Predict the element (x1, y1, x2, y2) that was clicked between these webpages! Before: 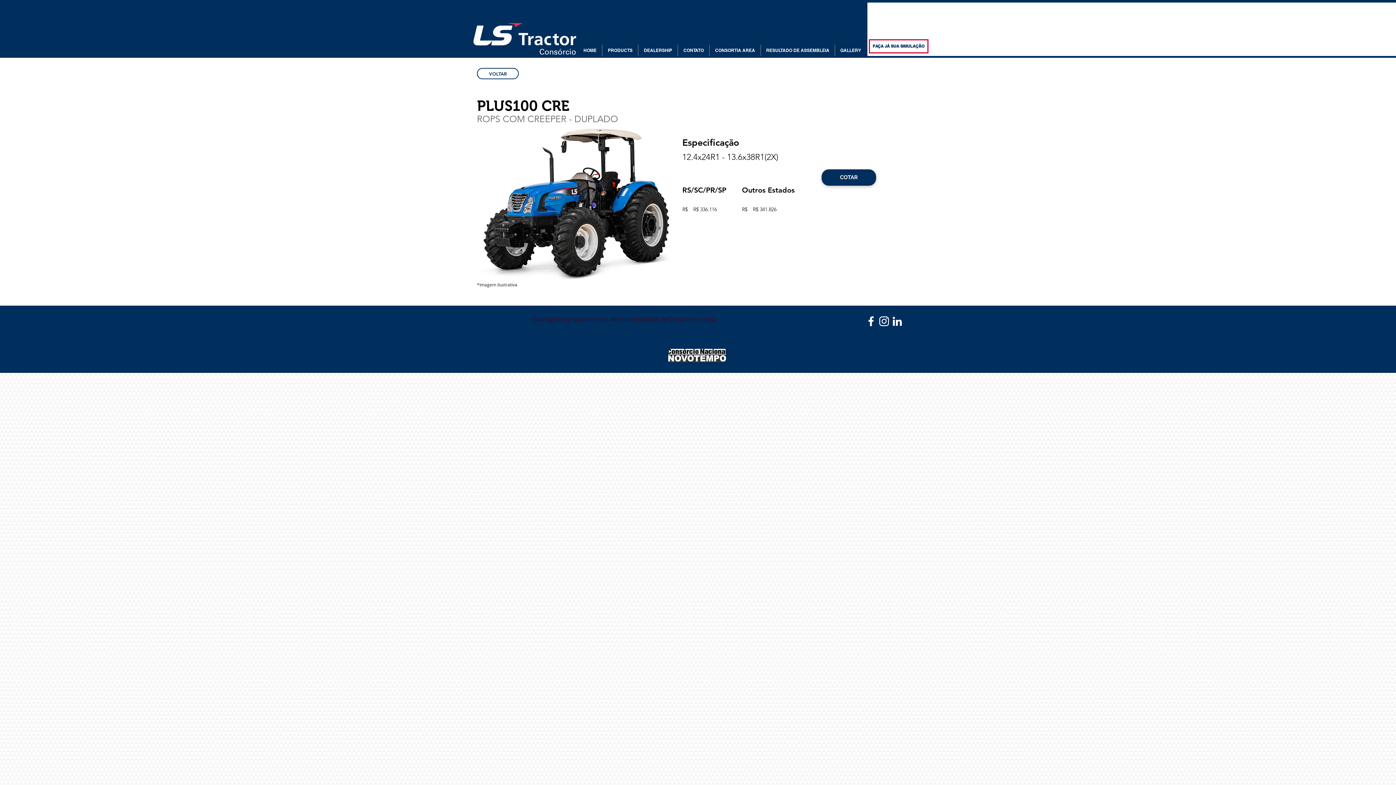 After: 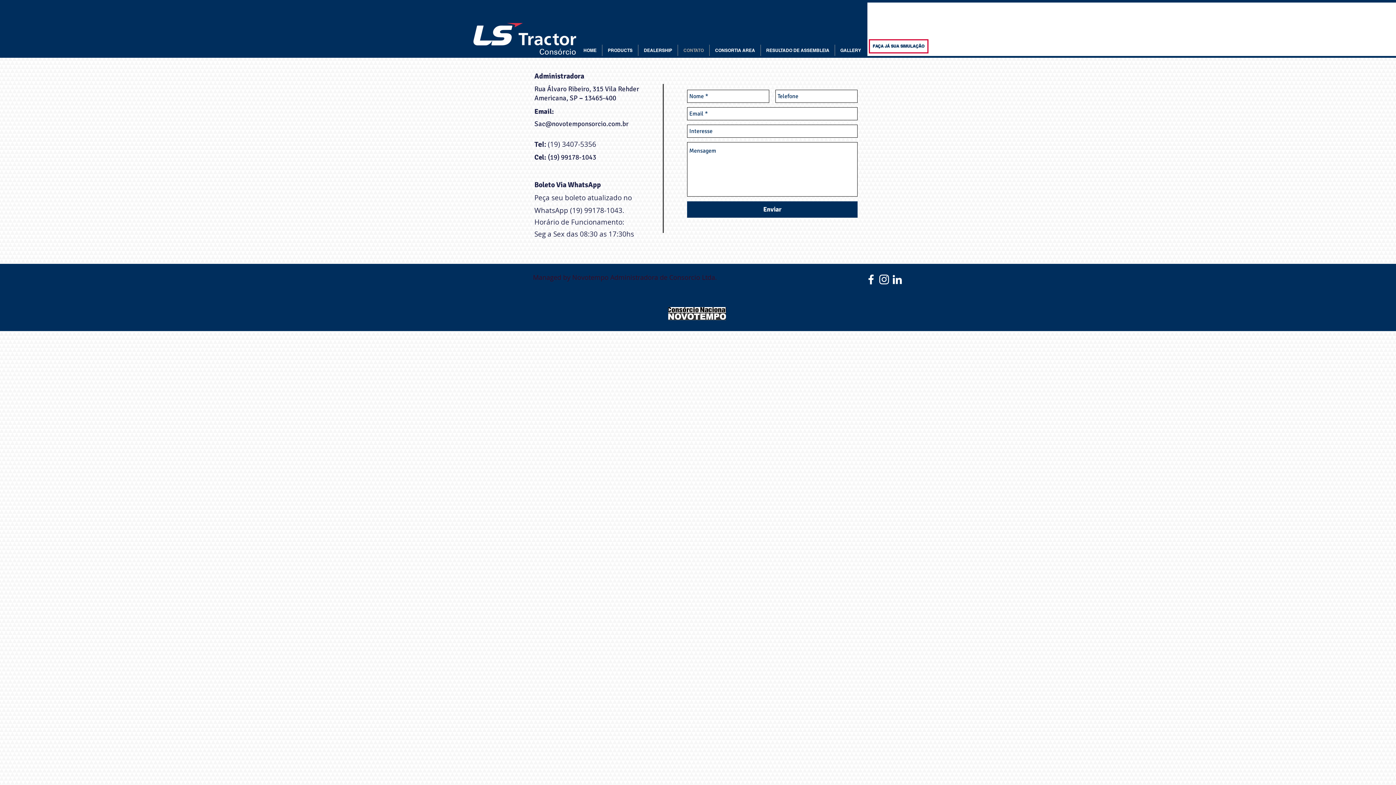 Action: label: CONTATO bbox: (678, 44, 709, 56)